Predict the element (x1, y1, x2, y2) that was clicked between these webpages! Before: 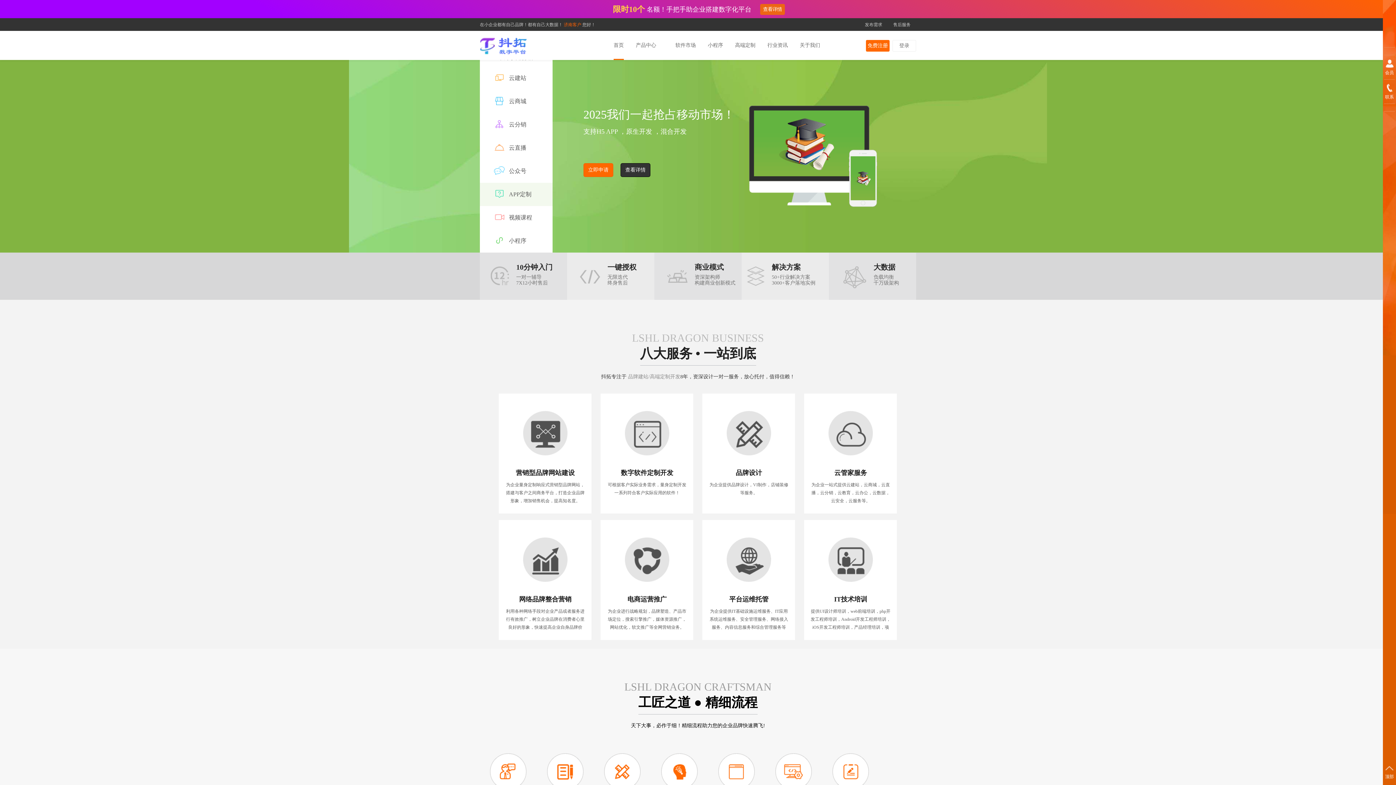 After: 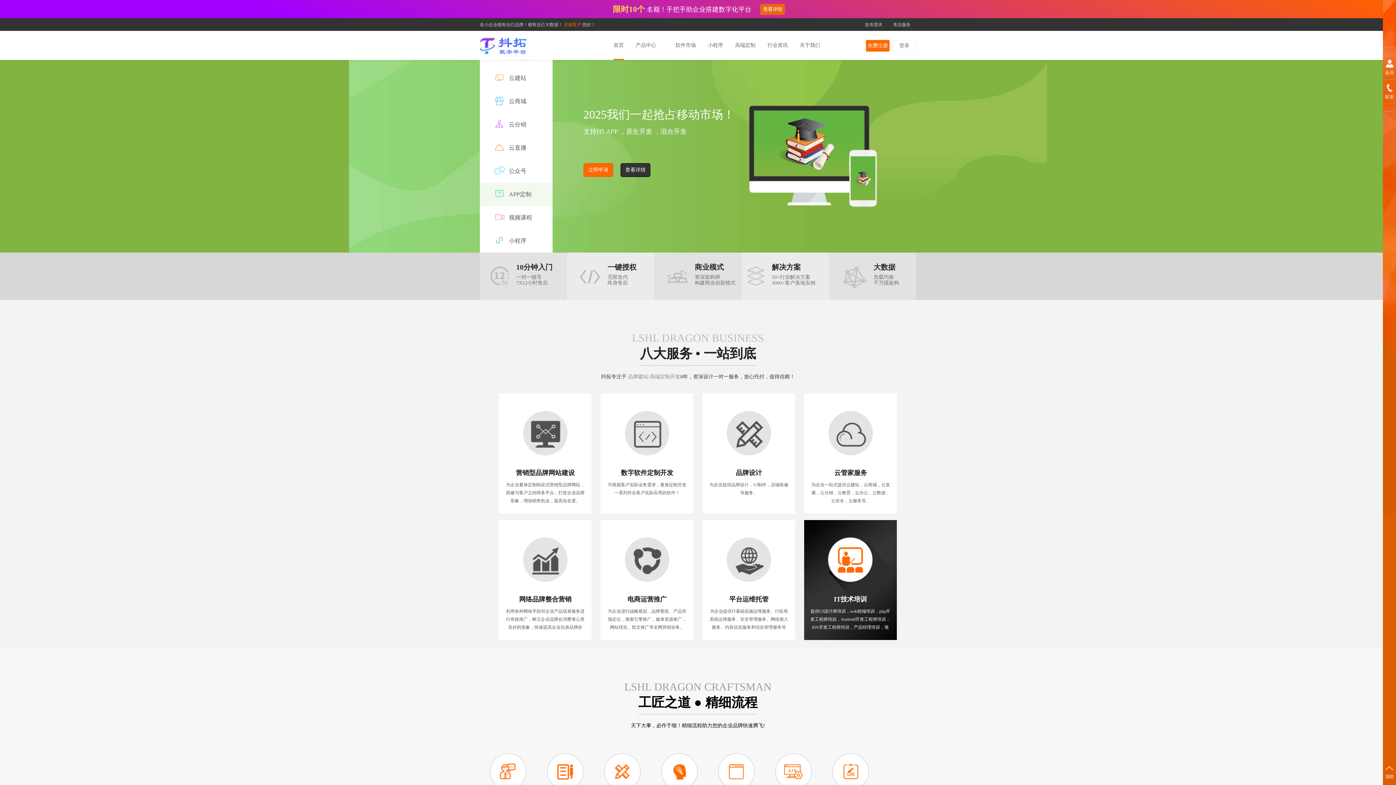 Action: label: IT技术培训 bbox: (810, 595, 890, 604)